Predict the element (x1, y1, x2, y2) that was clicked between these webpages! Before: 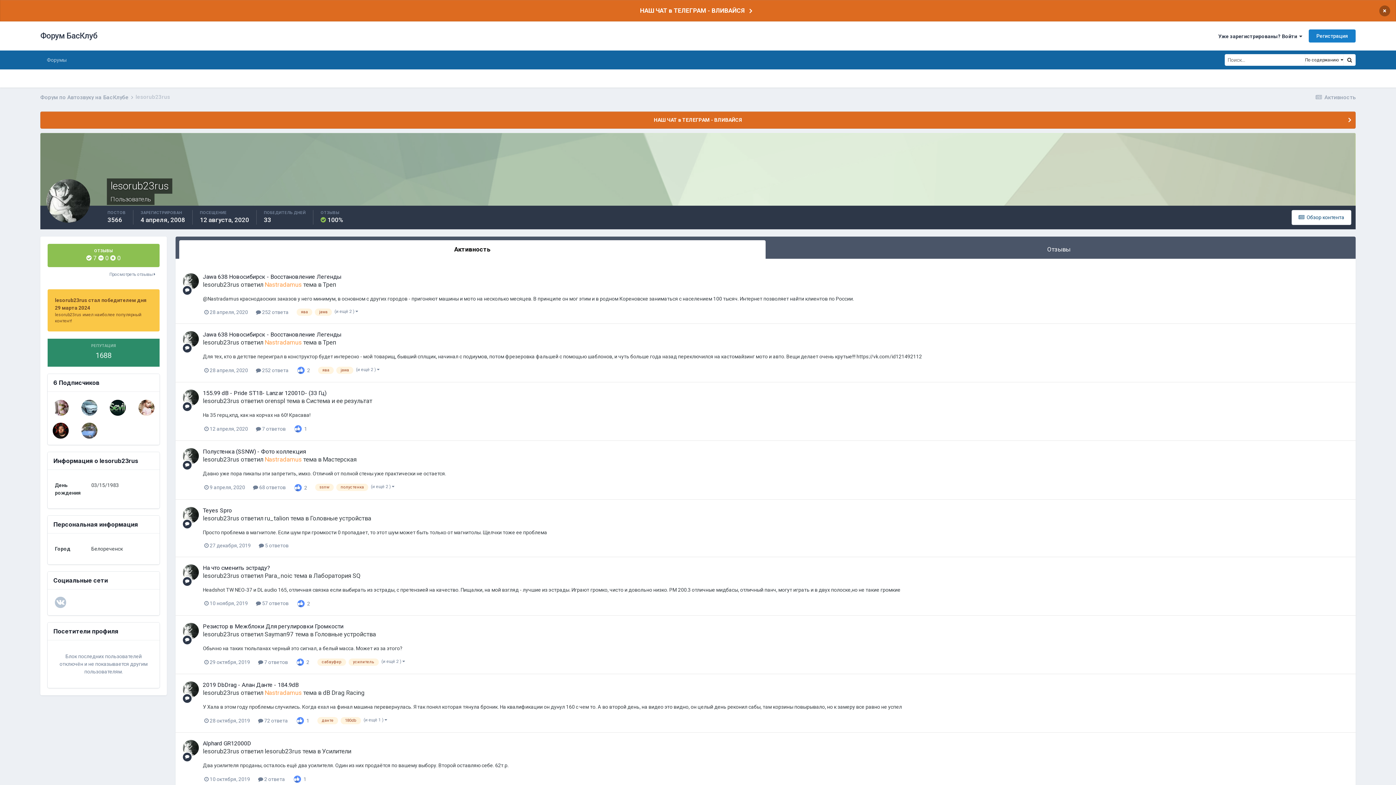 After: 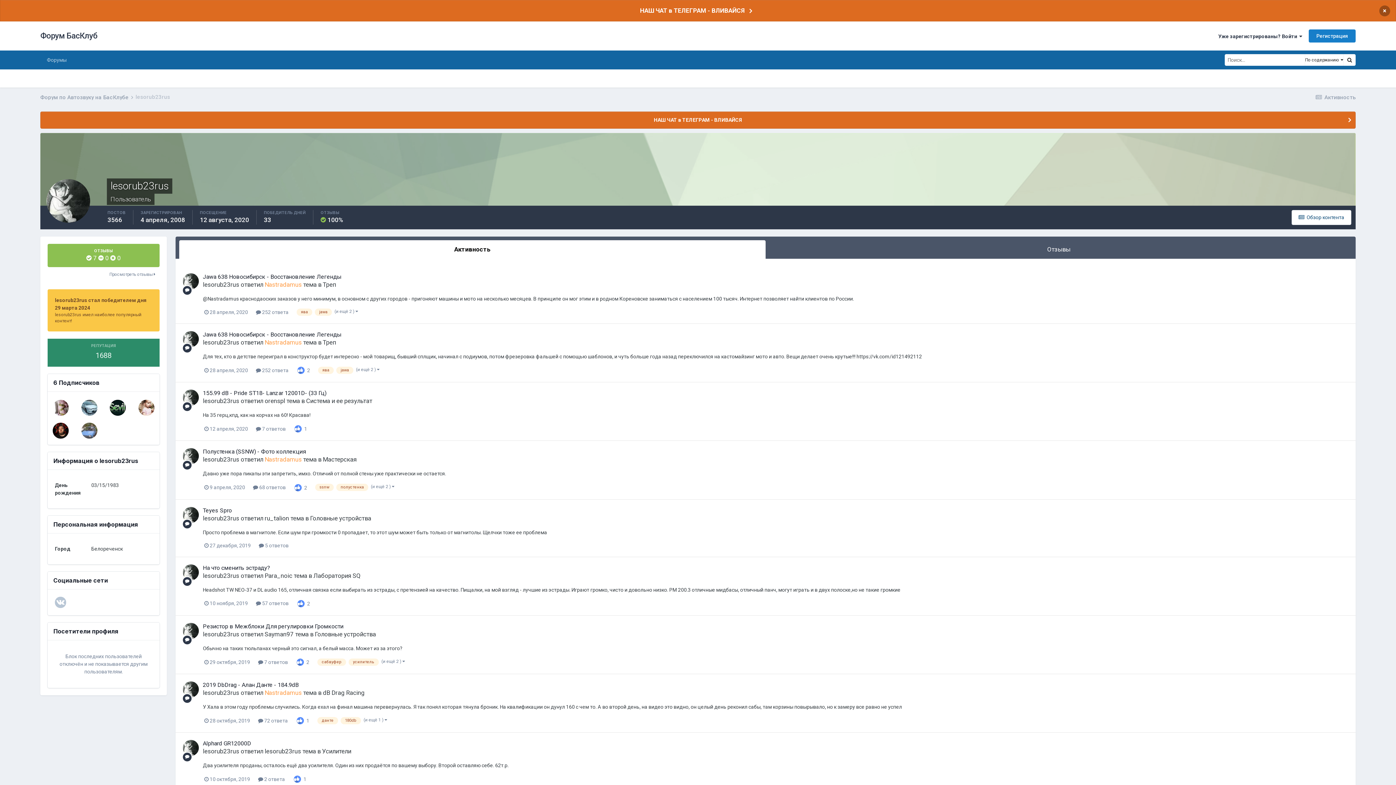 Action: bbox: (182, 507, 198, 523)